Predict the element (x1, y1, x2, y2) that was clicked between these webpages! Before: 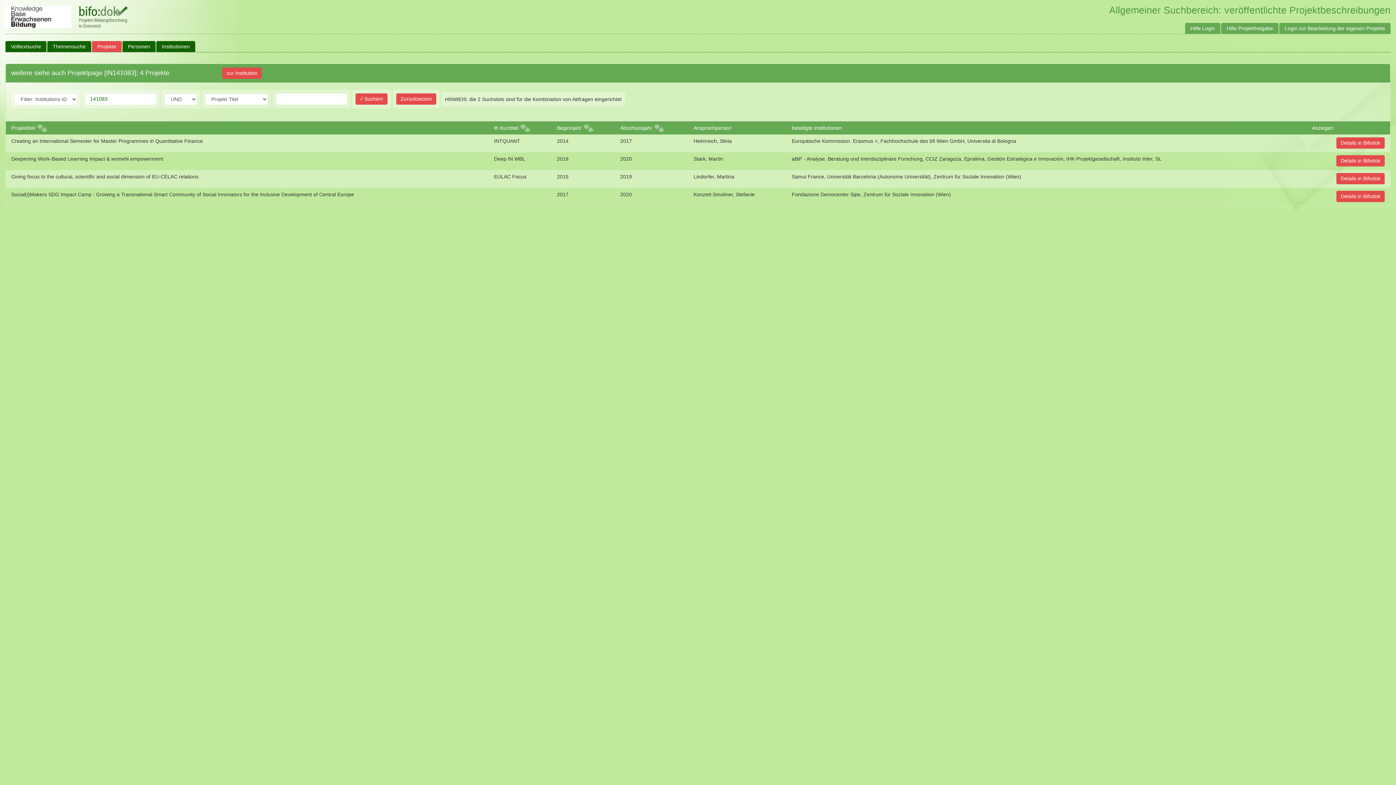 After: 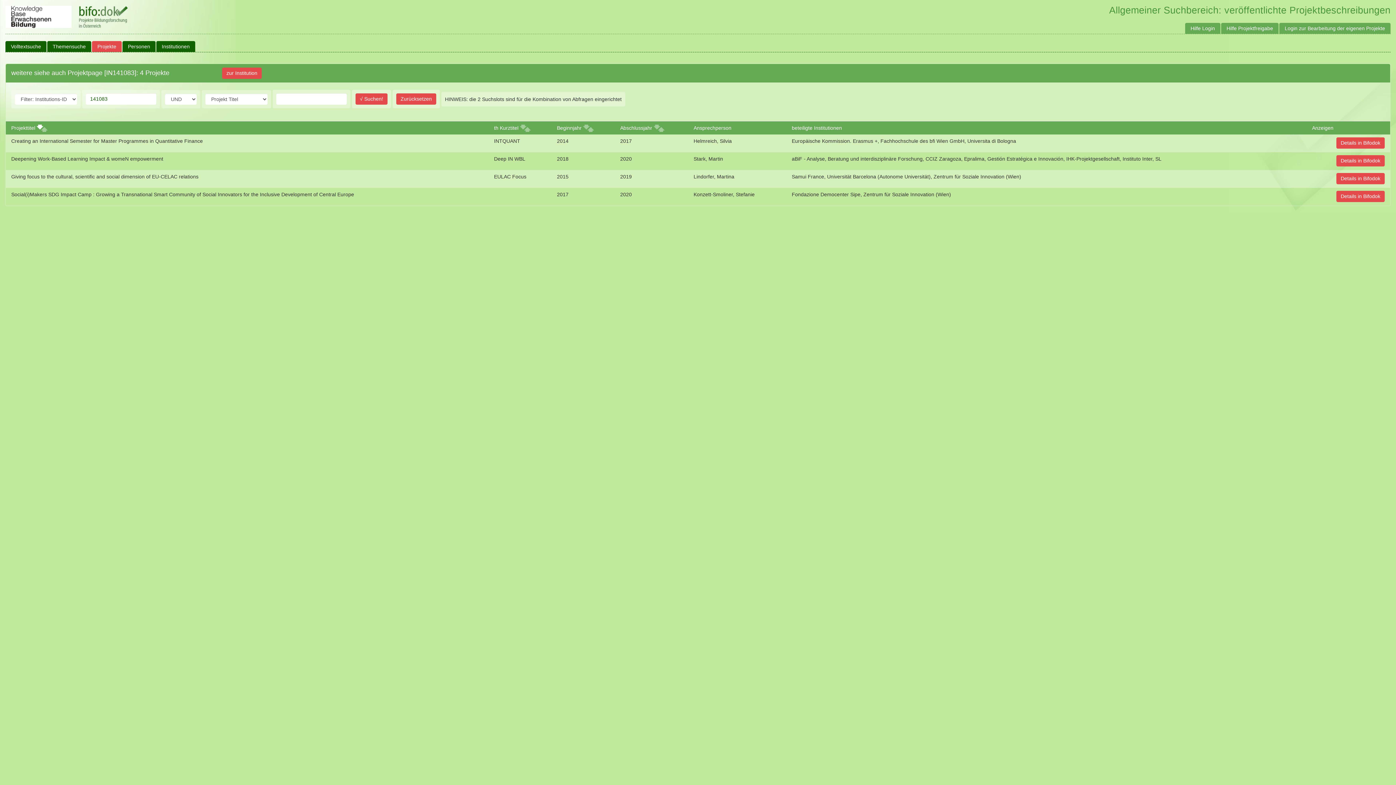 Action: bbox: (36, 125, 41, 130)